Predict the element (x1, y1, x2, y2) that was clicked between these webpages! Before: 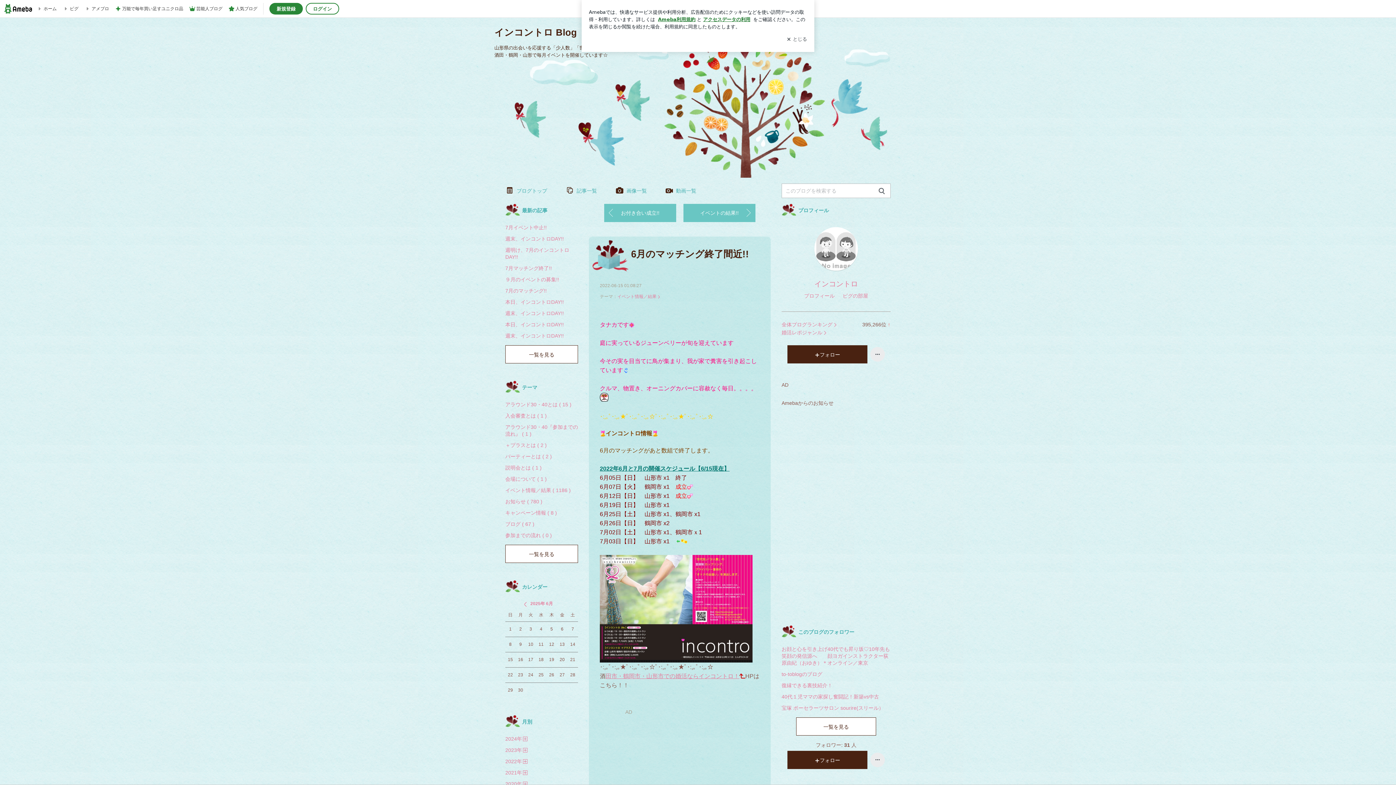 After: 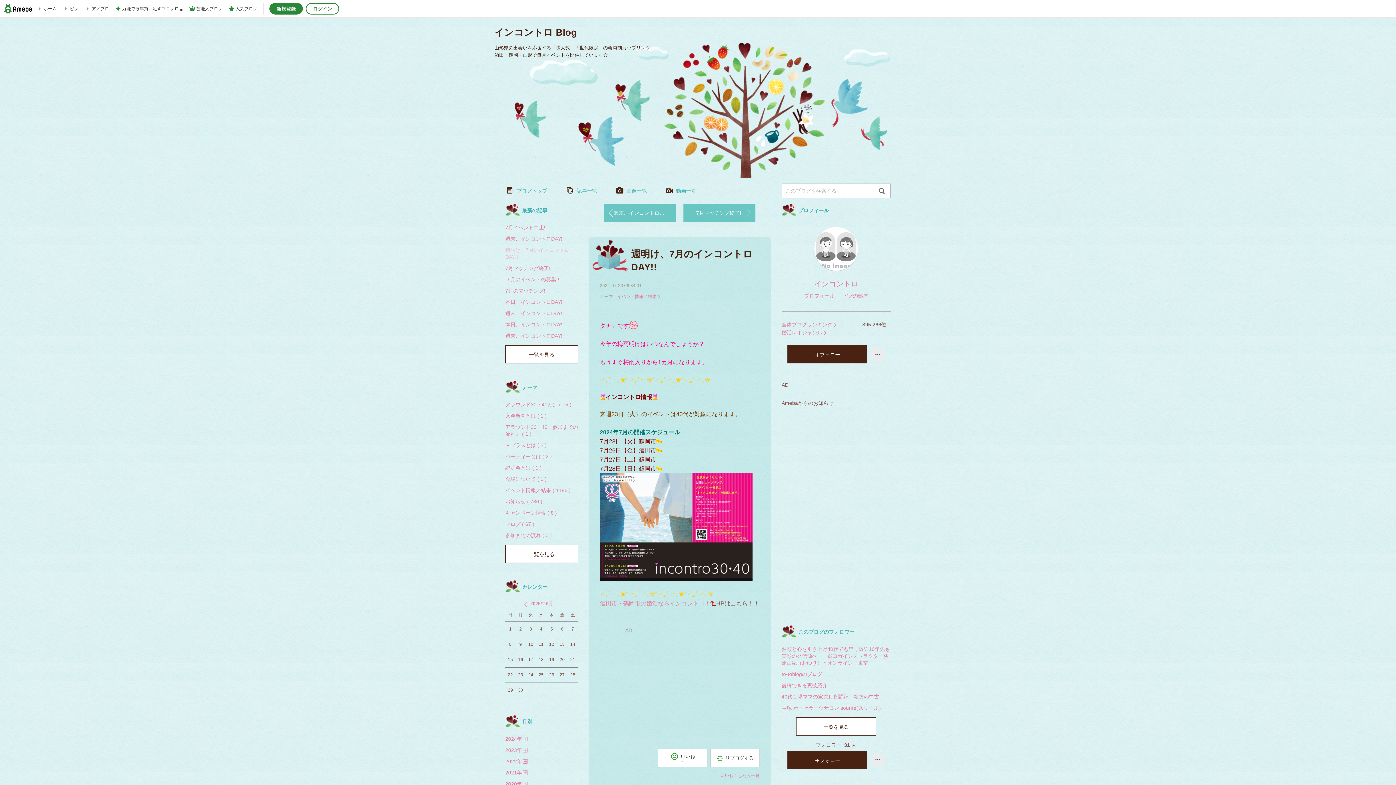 Action: label: 週明け、7月のインコントロDAY!! bbox: (505, 244, 578, 262)